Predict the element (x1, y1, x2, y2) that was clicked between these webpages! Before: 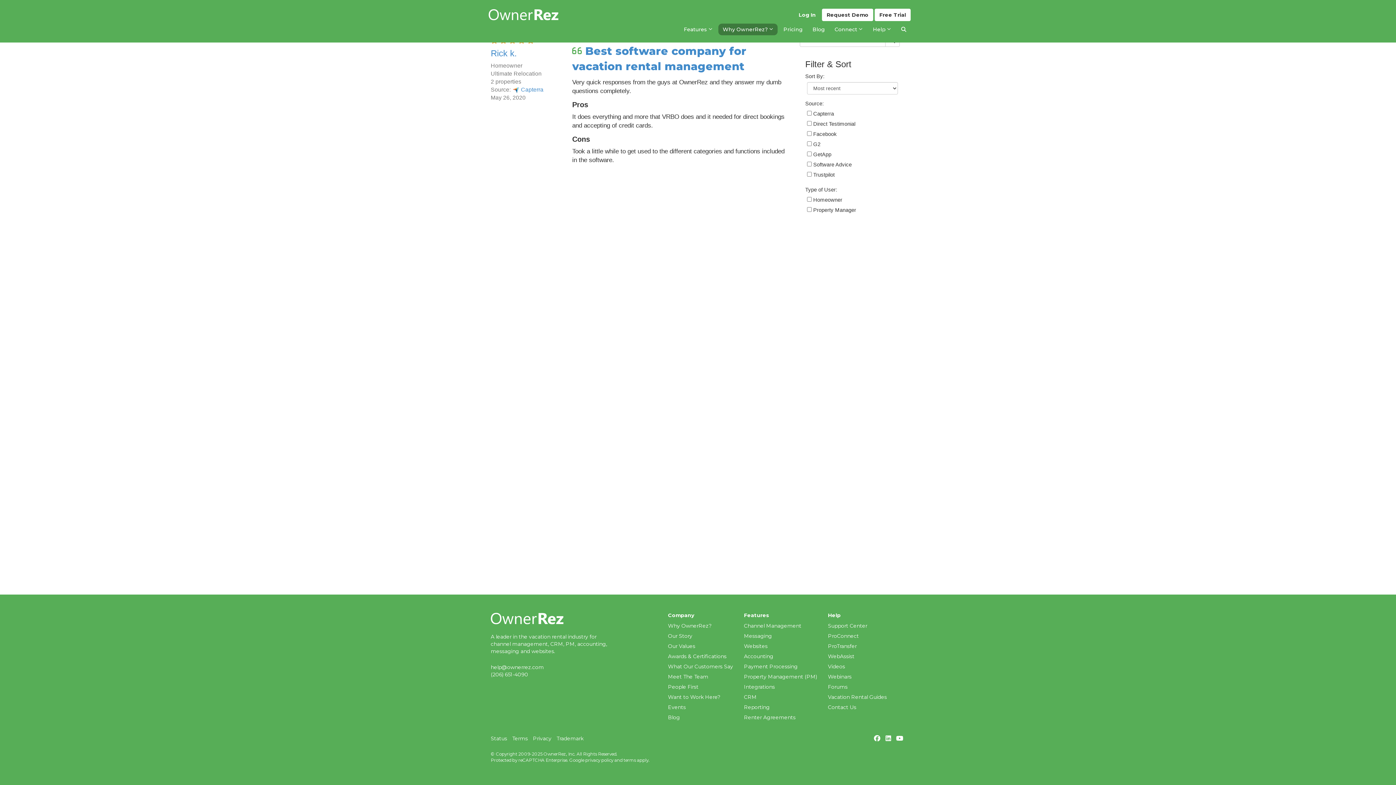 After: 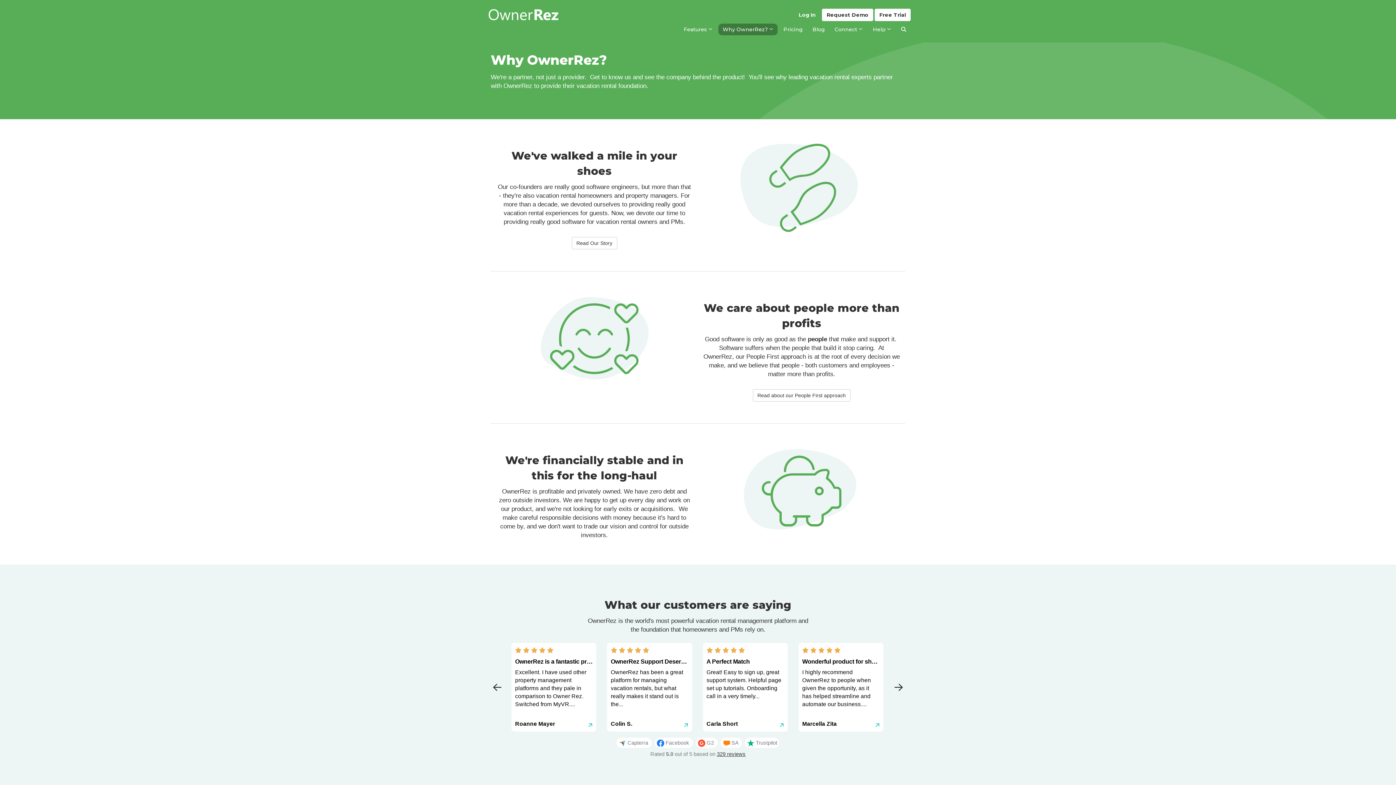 Action: label: Why OwnerRez? bbox: (668, 622, 711, 629)